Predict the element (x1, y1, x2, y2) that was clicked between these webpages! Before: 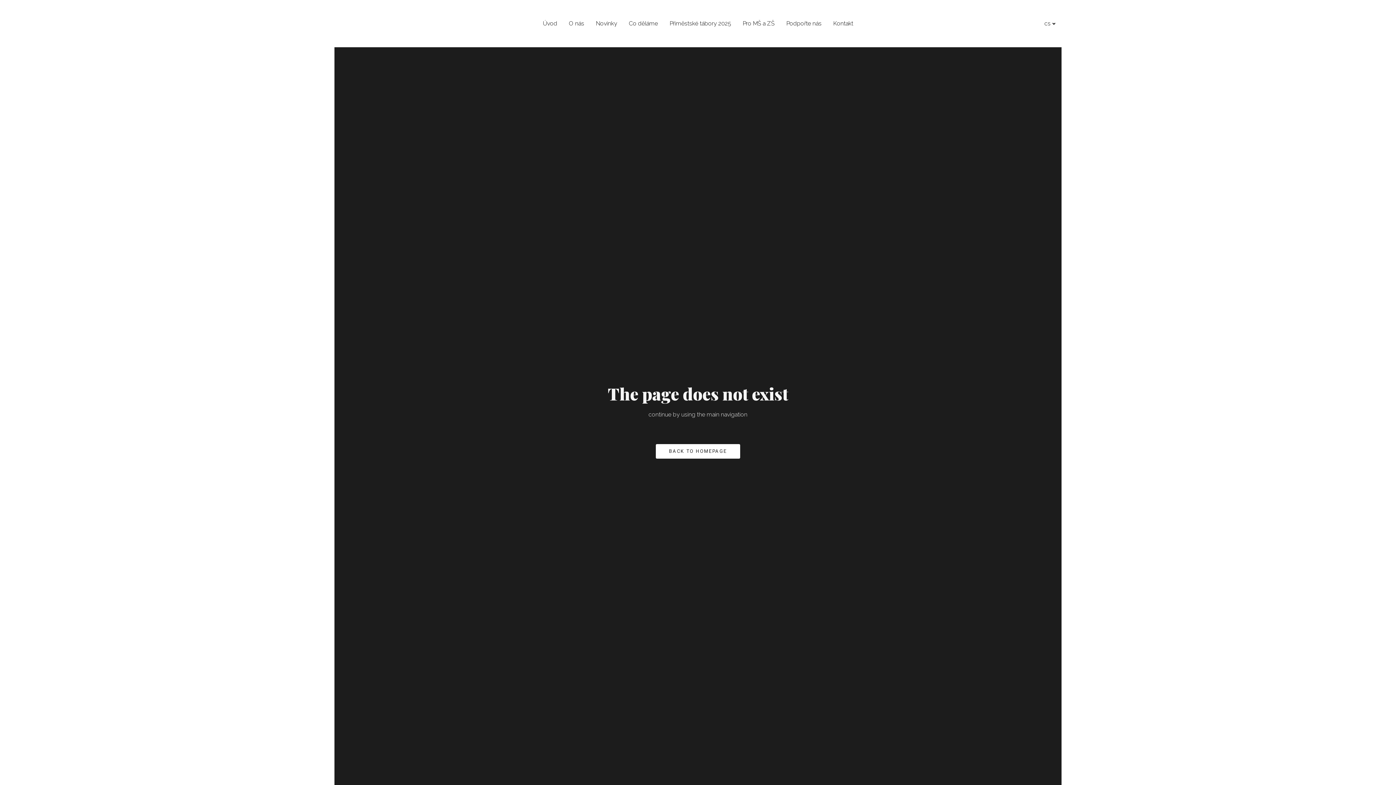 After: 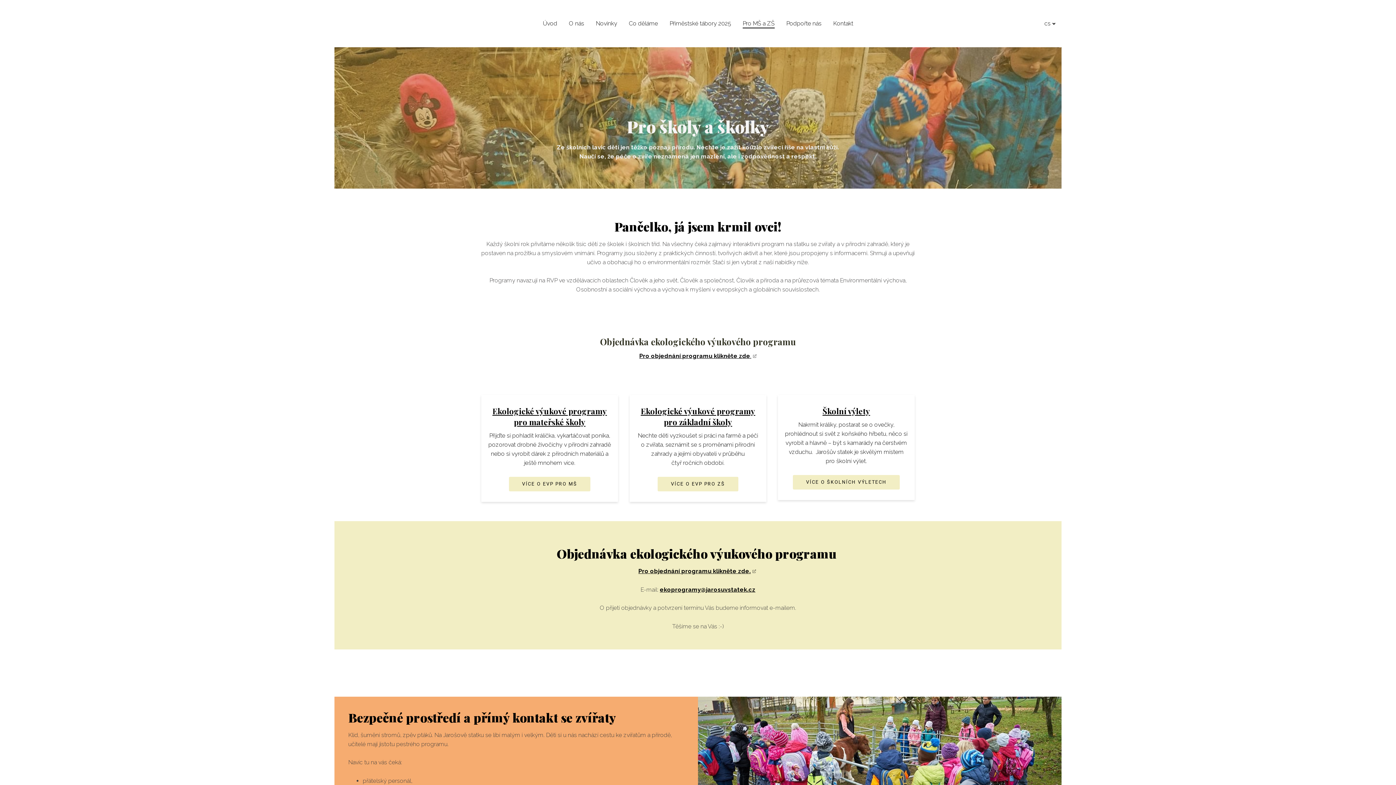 Action: bbox: (737, 9, 780, 38) label: Pro MŠ a ZŠ